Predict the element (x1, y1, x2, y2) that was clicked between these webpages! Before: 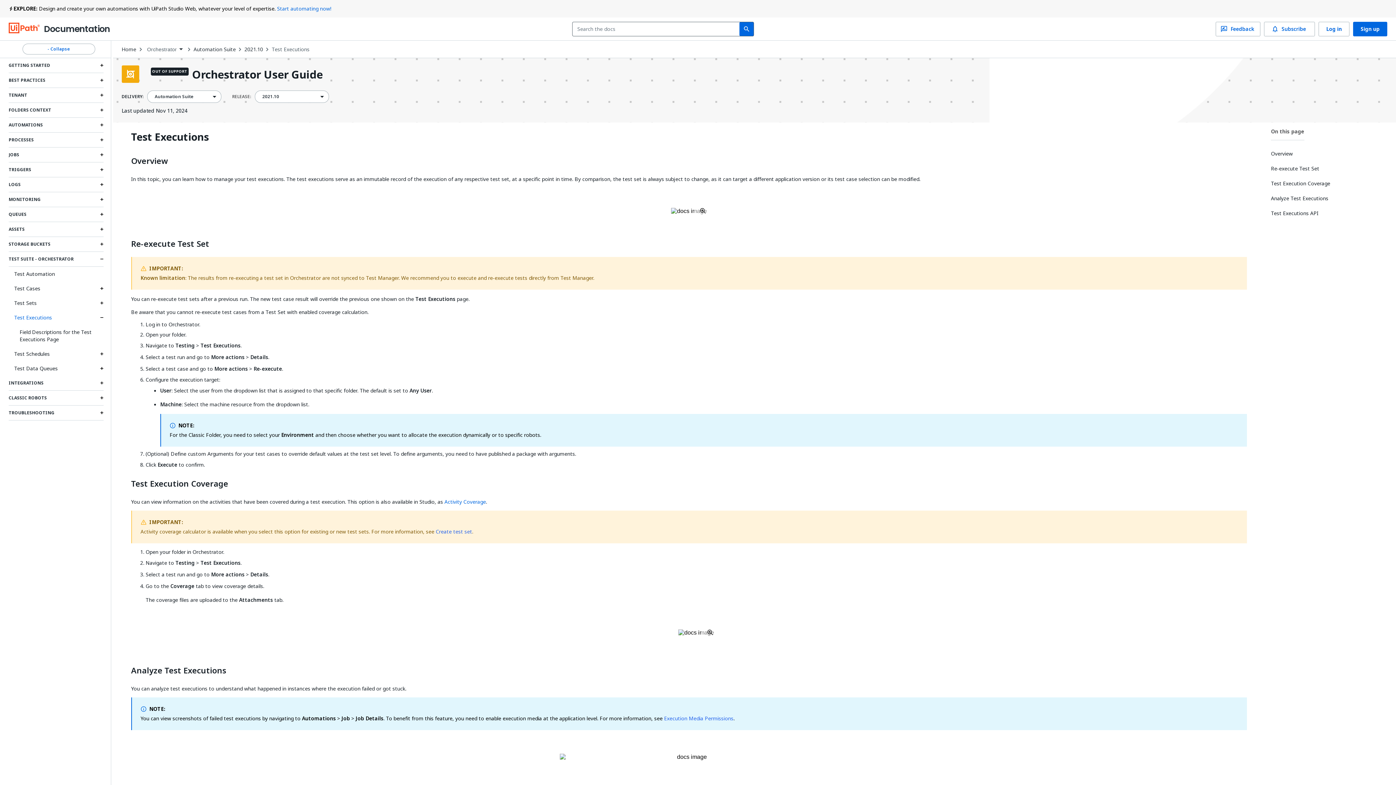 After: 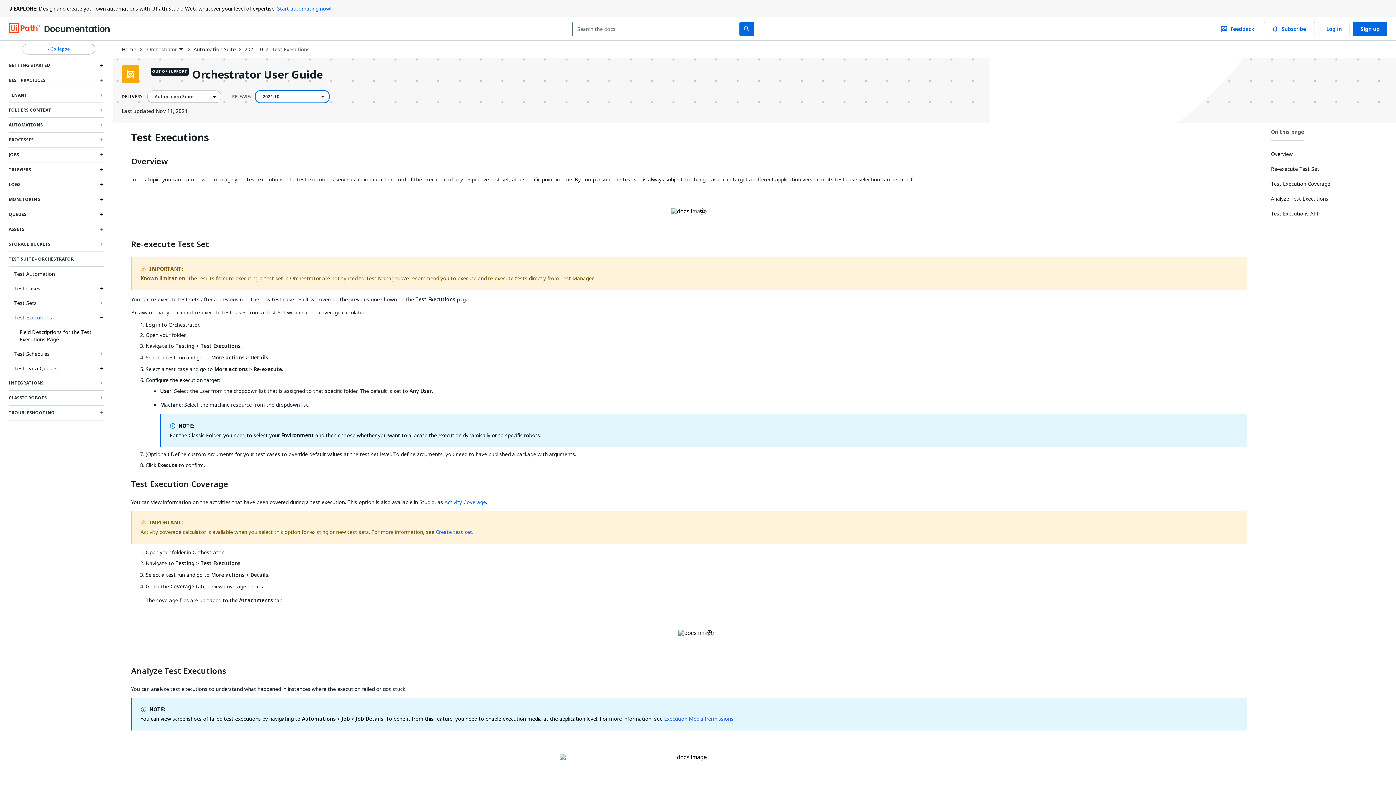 Action: bbox: (262, 93, 279, 99) label: 2021.10